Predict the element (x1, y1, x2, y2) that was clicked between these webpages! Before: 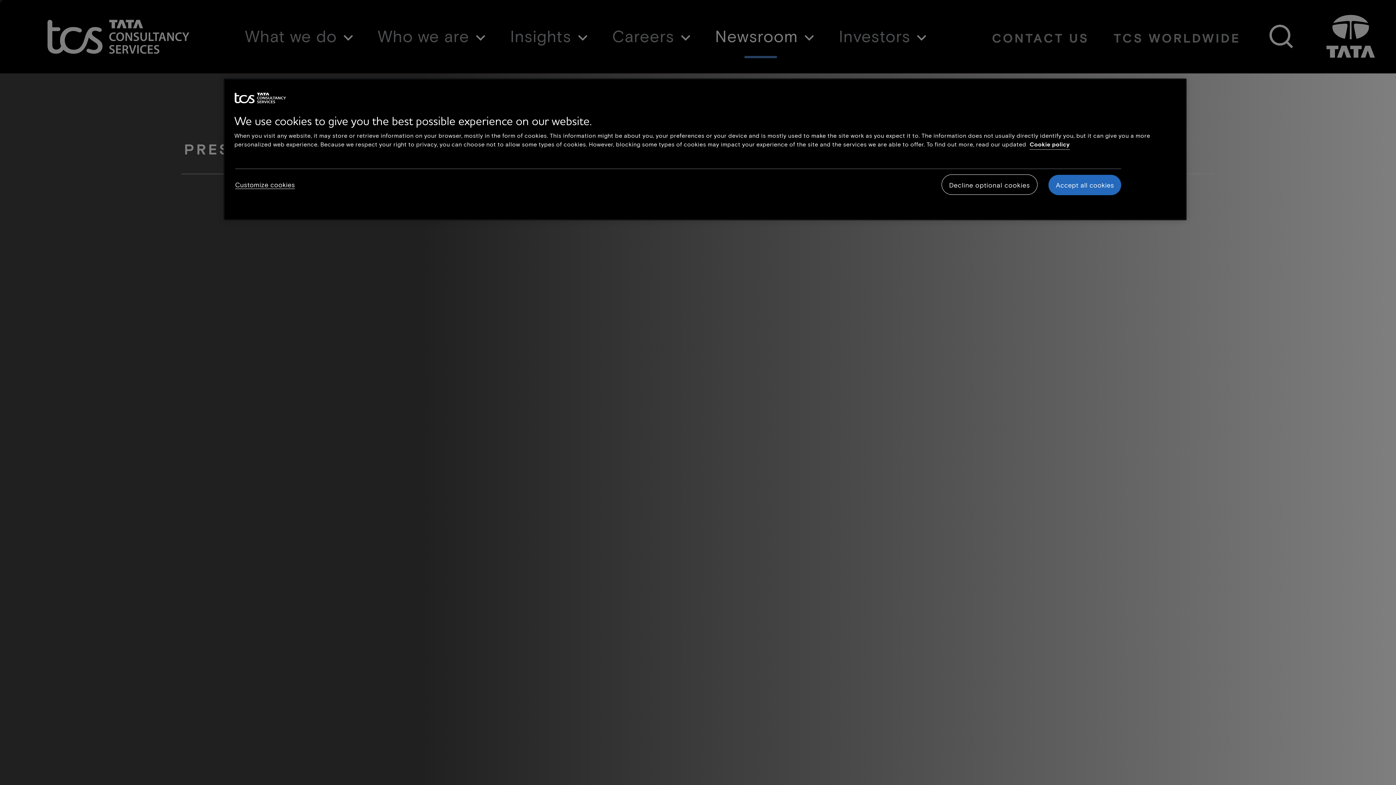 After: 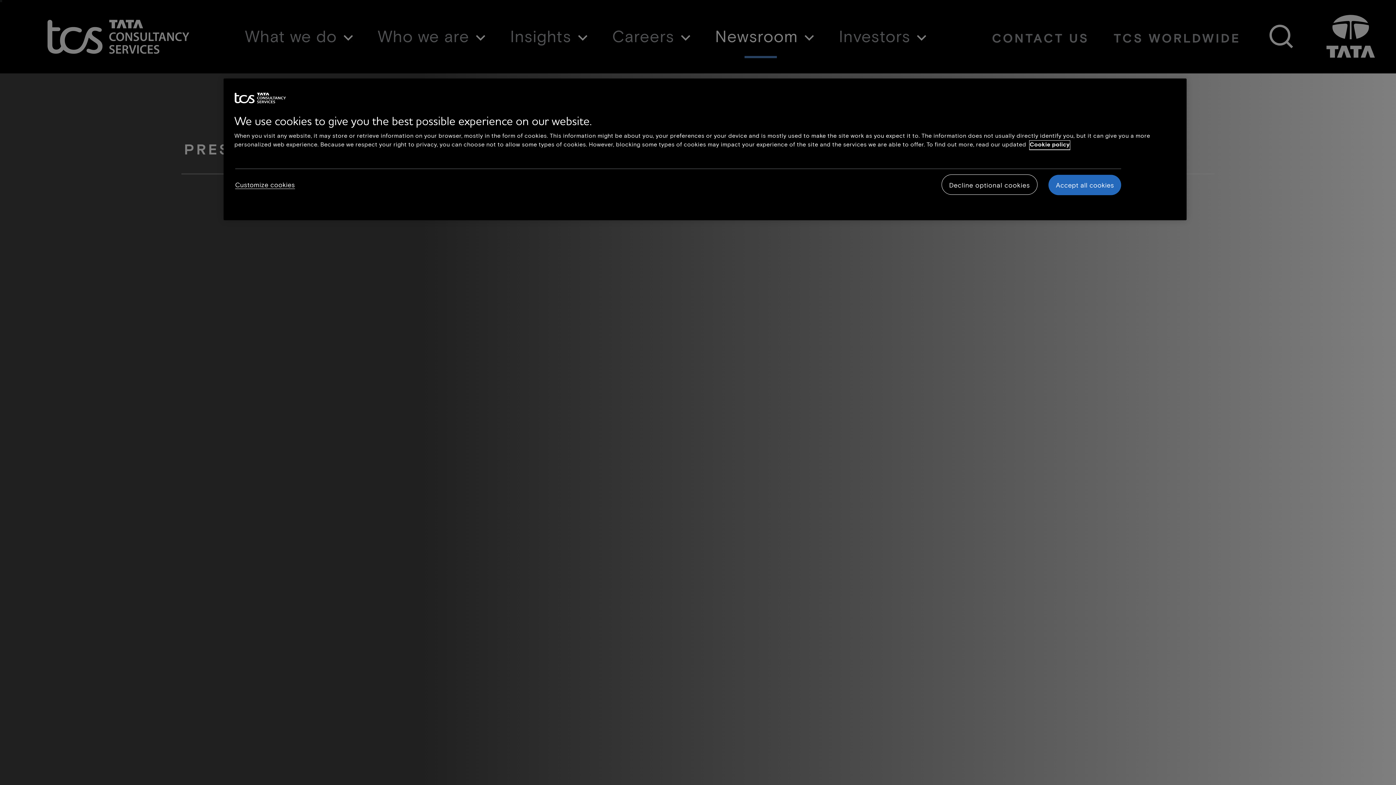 Action: label: Cookie policy link opens in new tab bbox: (1029, 140, 1070, 149)